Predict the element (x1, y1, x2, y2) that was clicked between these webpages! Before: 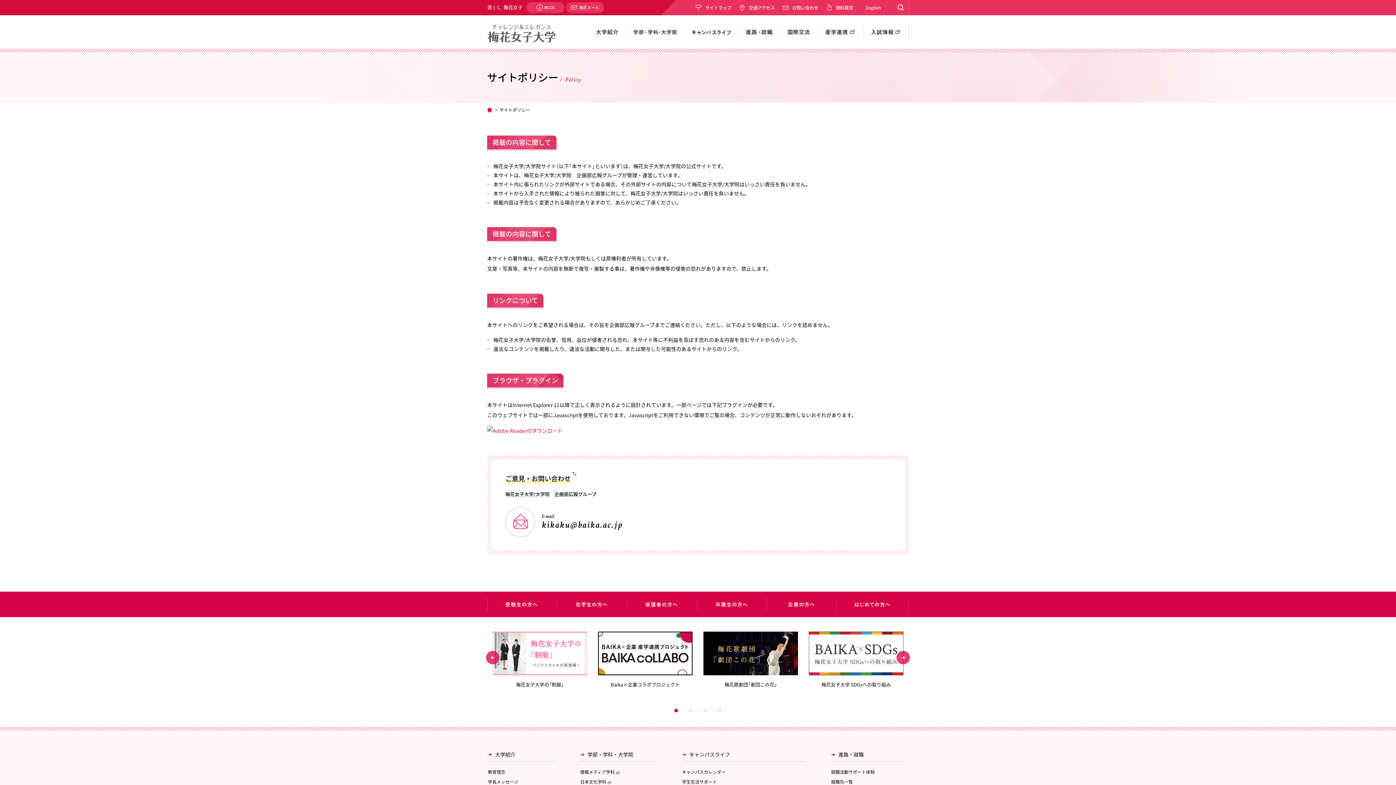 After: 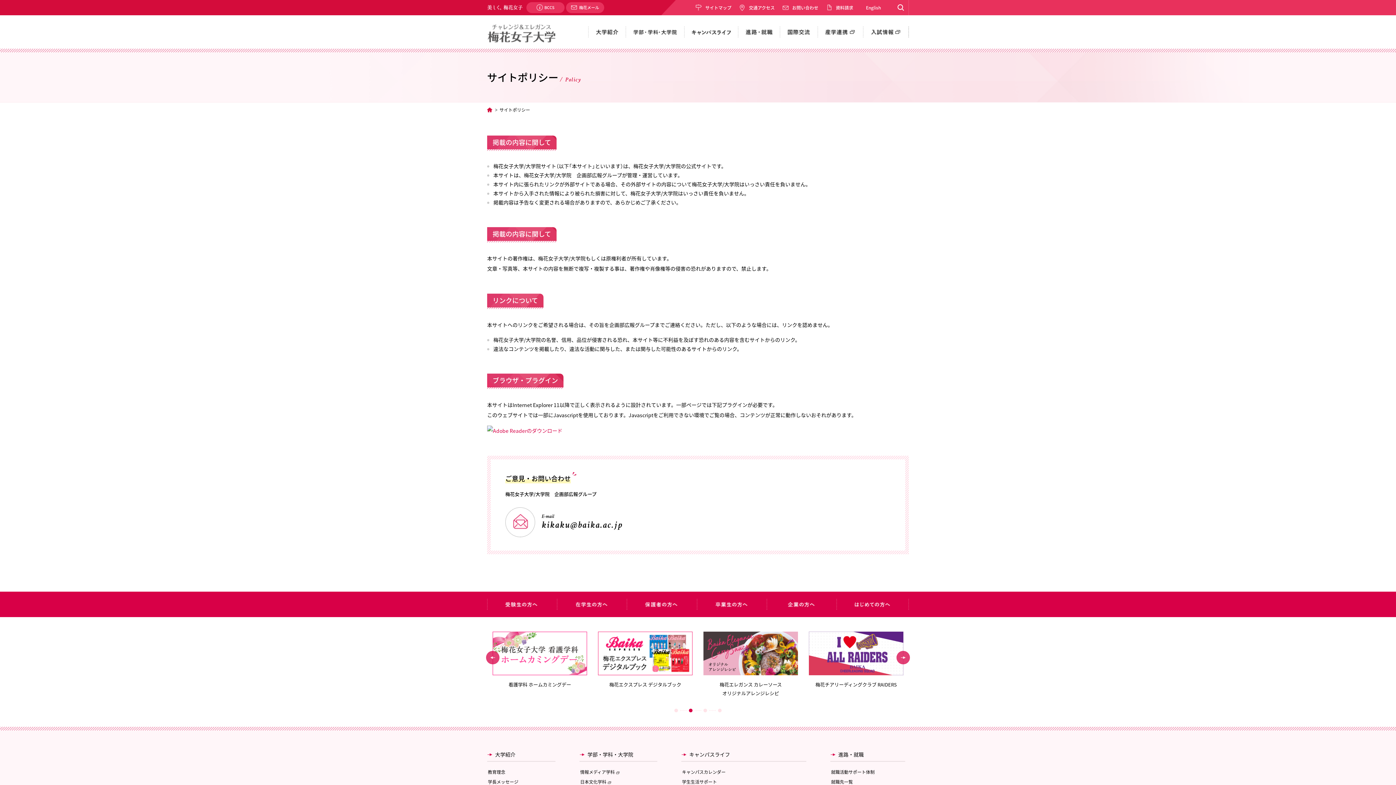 Action: bbox: (689, 709, 692, 712) label: 2